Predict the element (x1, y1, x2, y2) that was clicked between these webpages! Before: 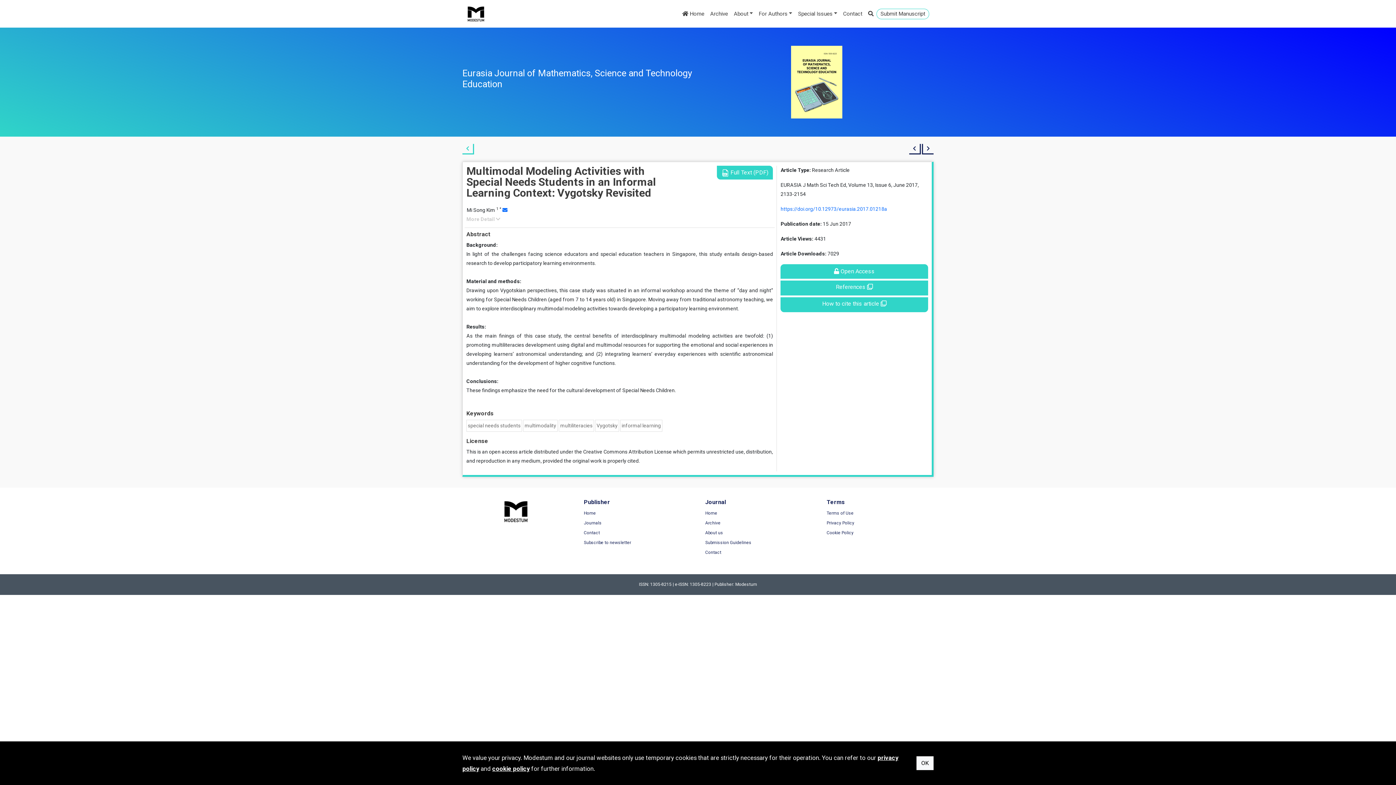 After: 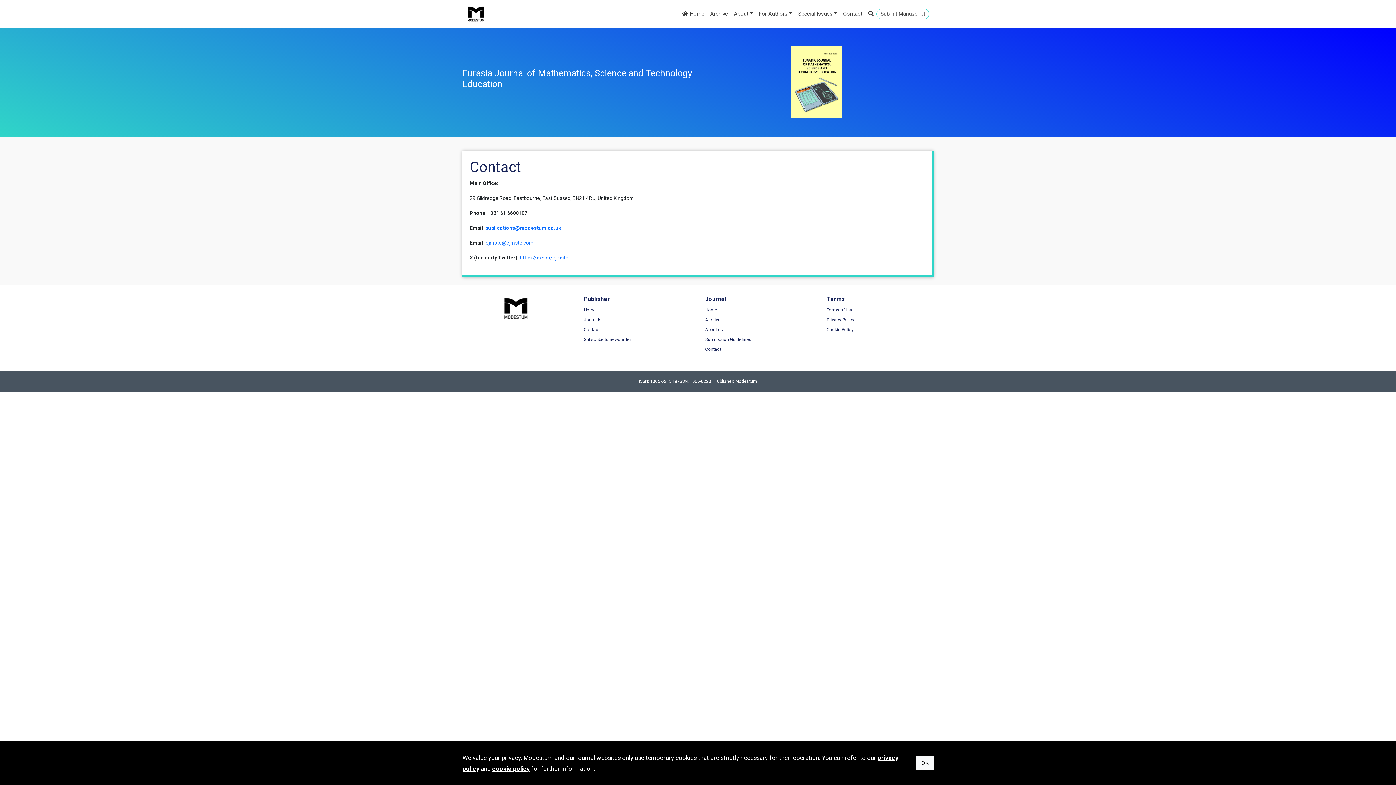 Action: bbox: (705, 548, 751, 557) label: Contact